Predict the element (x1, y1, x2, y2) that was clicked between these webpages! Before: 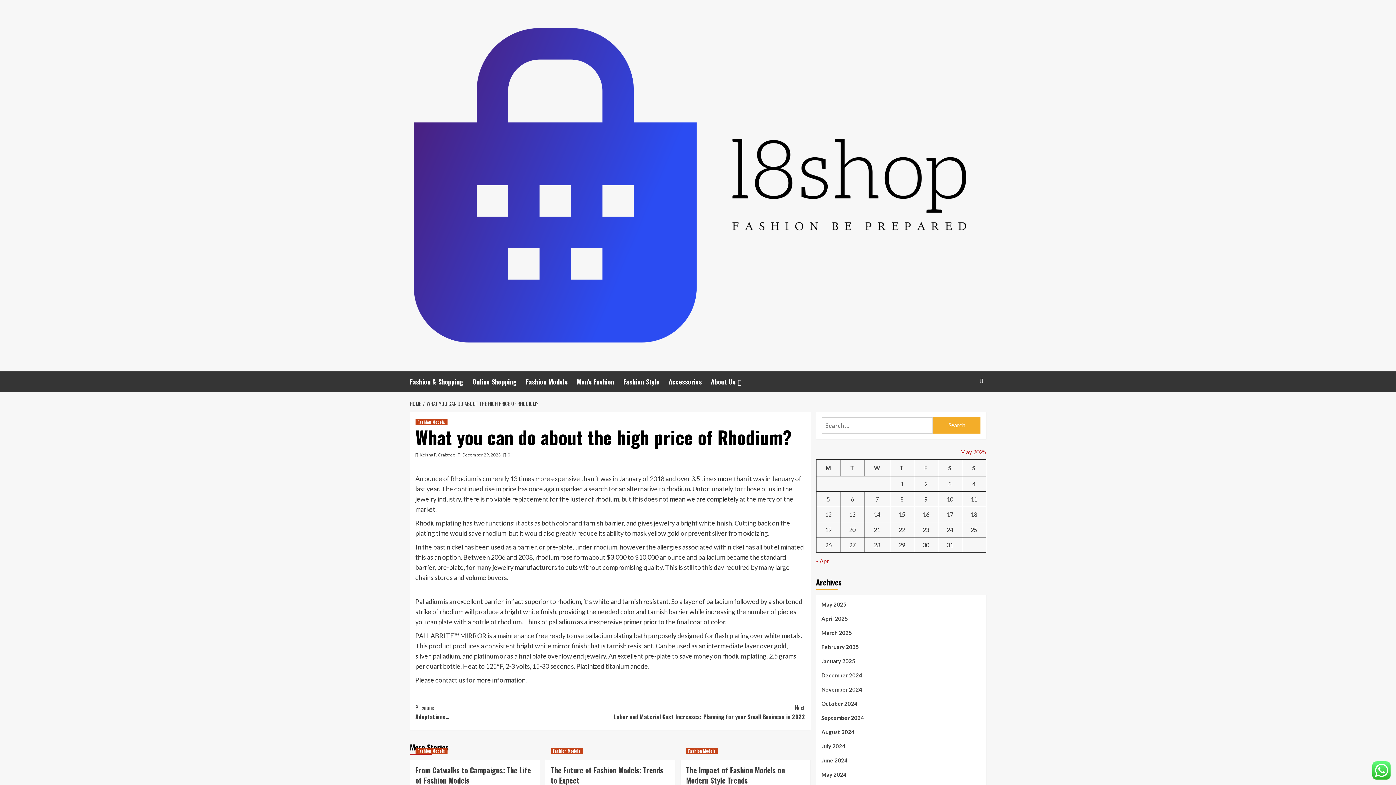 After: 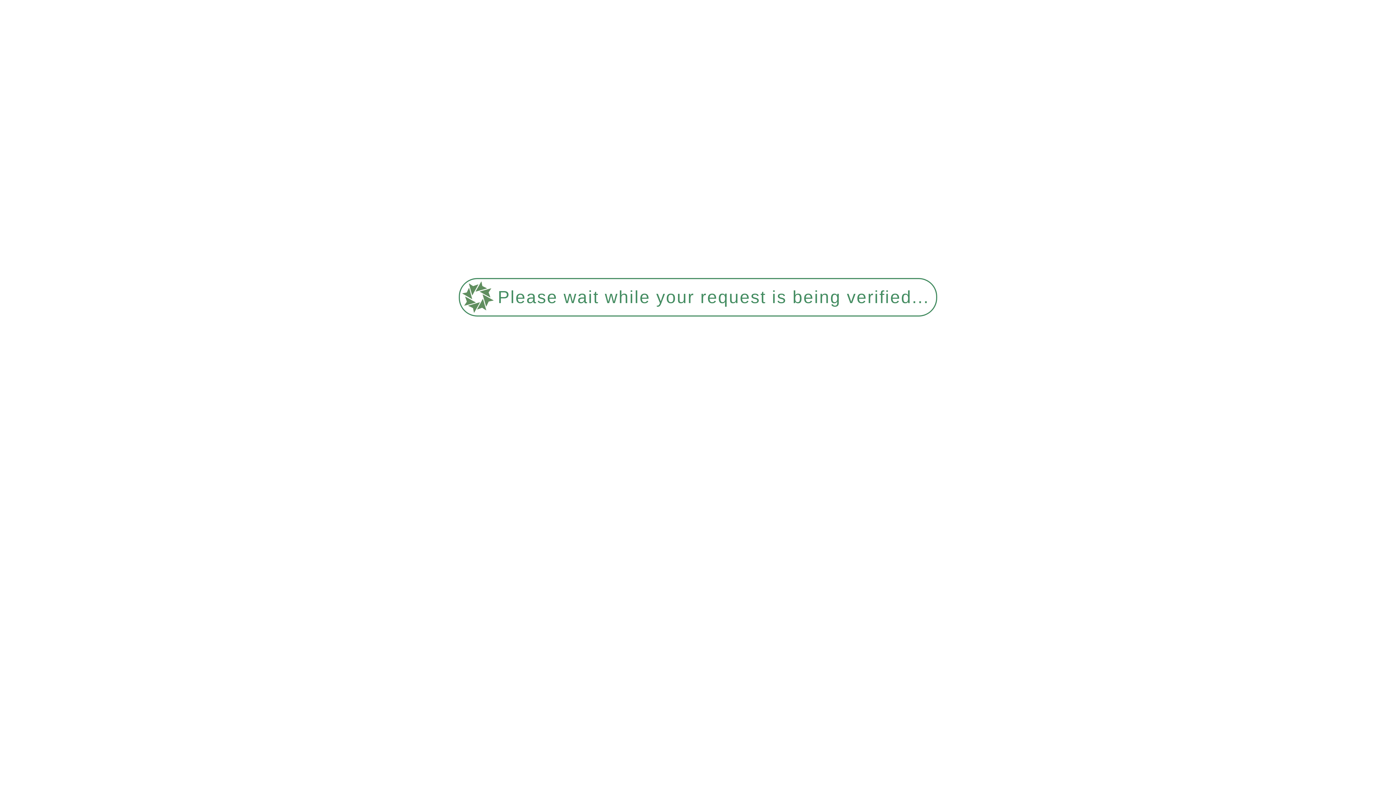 Action: label: Posts published on May 9, 2025 bbox: (924, 495, 927, 502)